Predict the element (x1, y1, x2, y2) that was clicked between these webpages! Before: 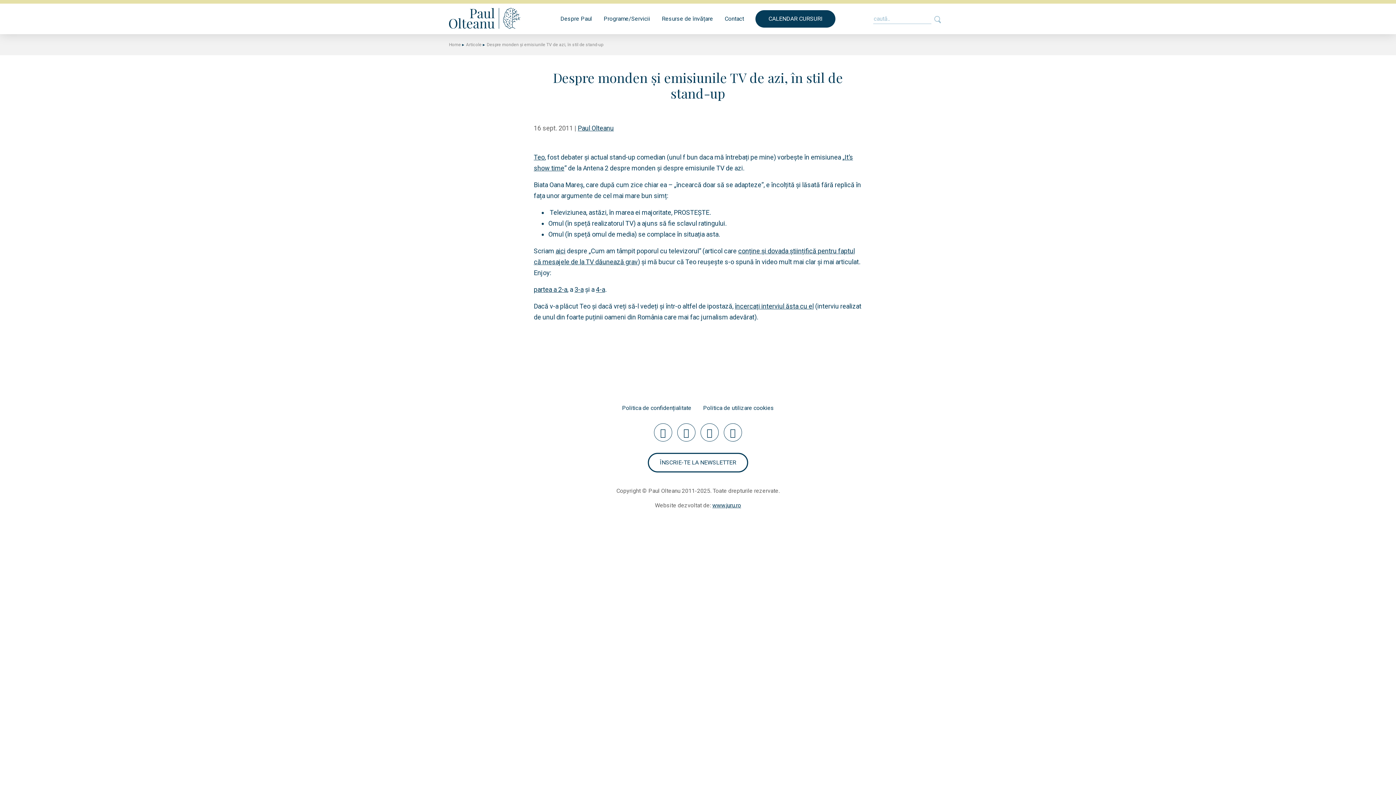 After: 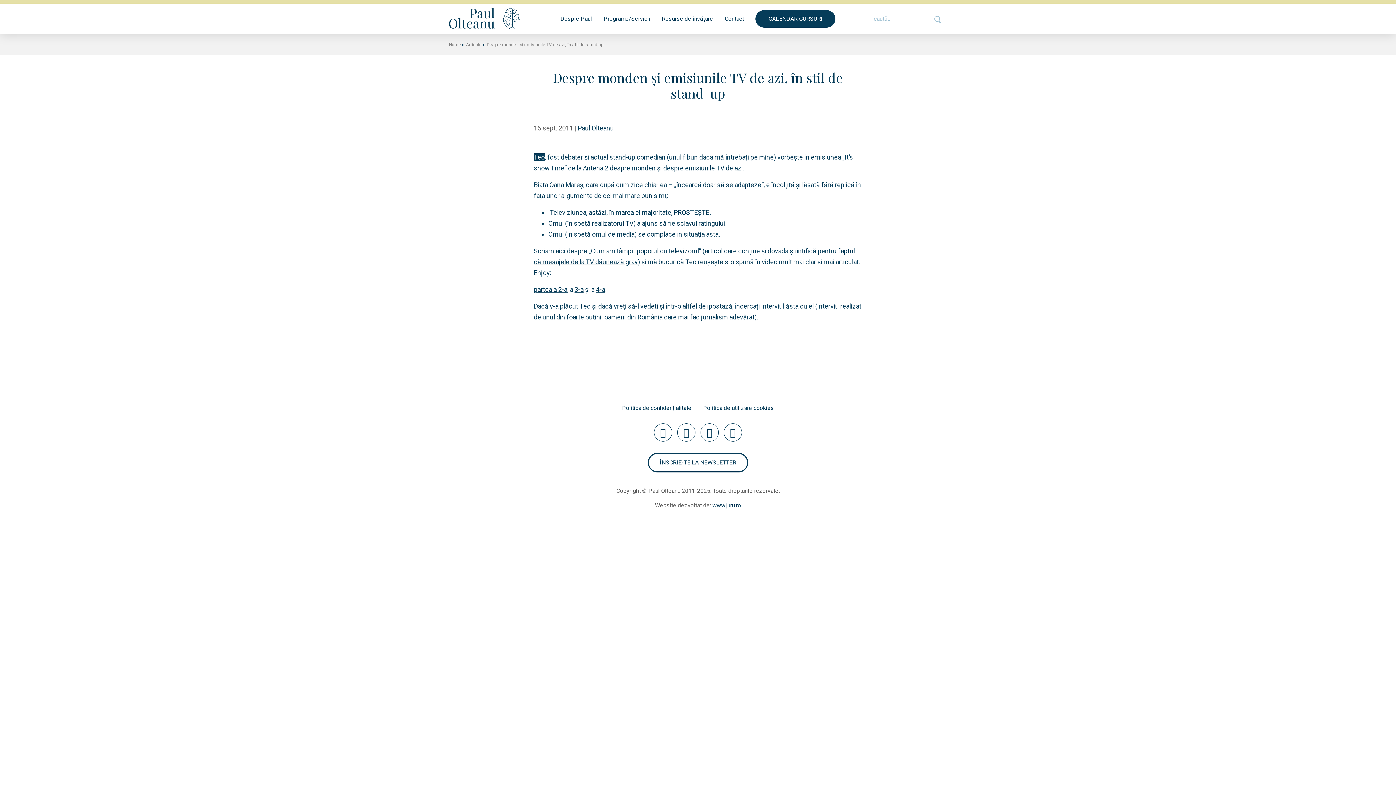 Action: bbox: (533, 153, 544, 161) label: Teo